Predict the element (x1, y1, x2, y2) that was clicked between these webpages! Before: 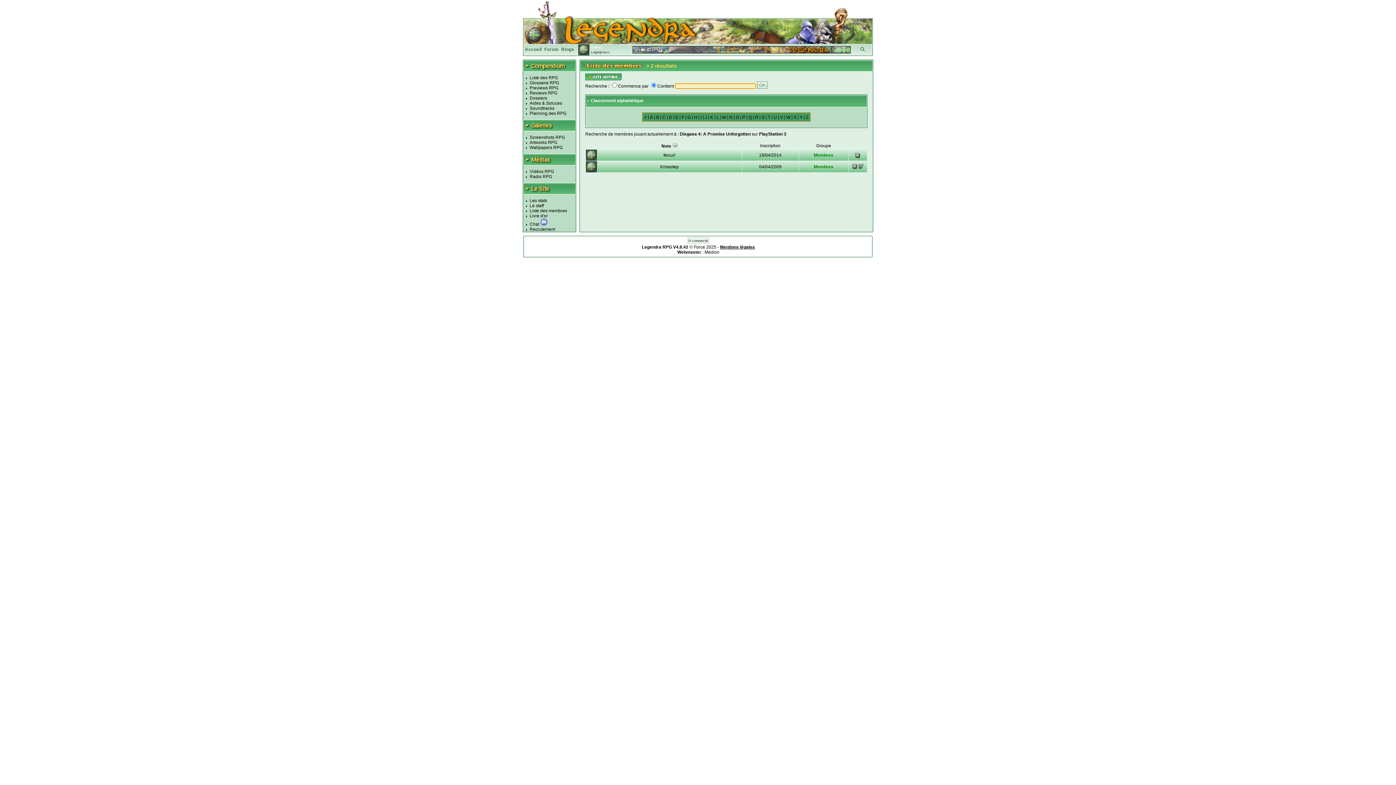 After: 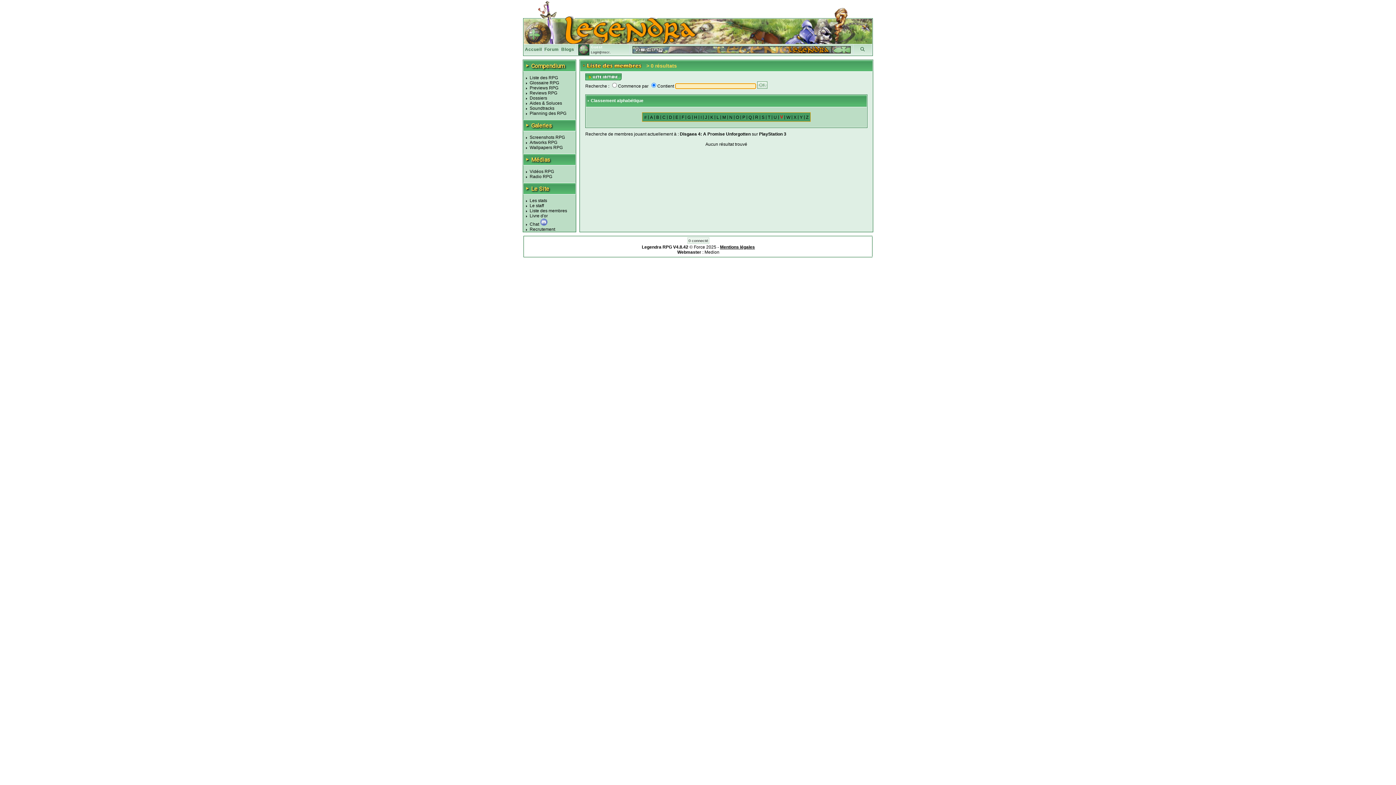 Action: label: V bbox: (780, 114, 783, 119)